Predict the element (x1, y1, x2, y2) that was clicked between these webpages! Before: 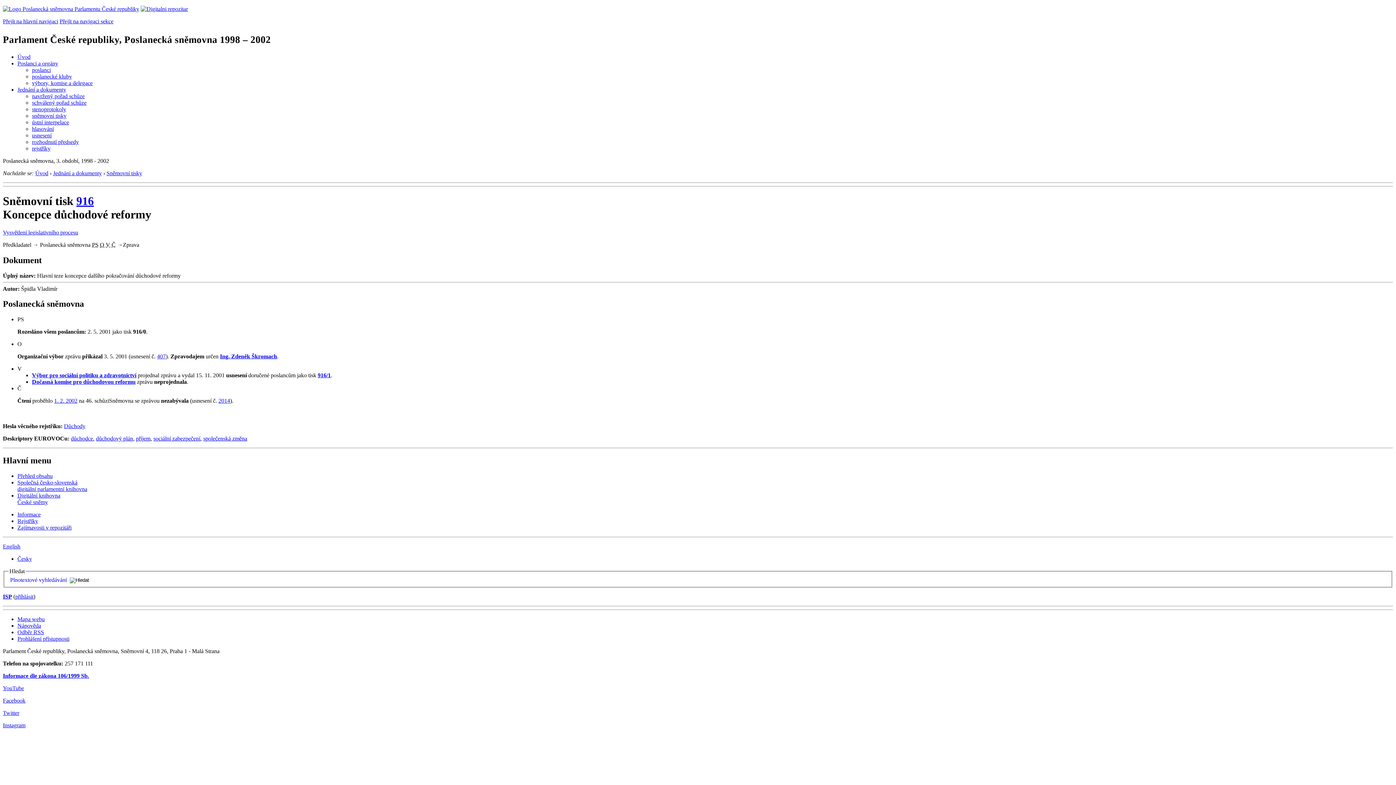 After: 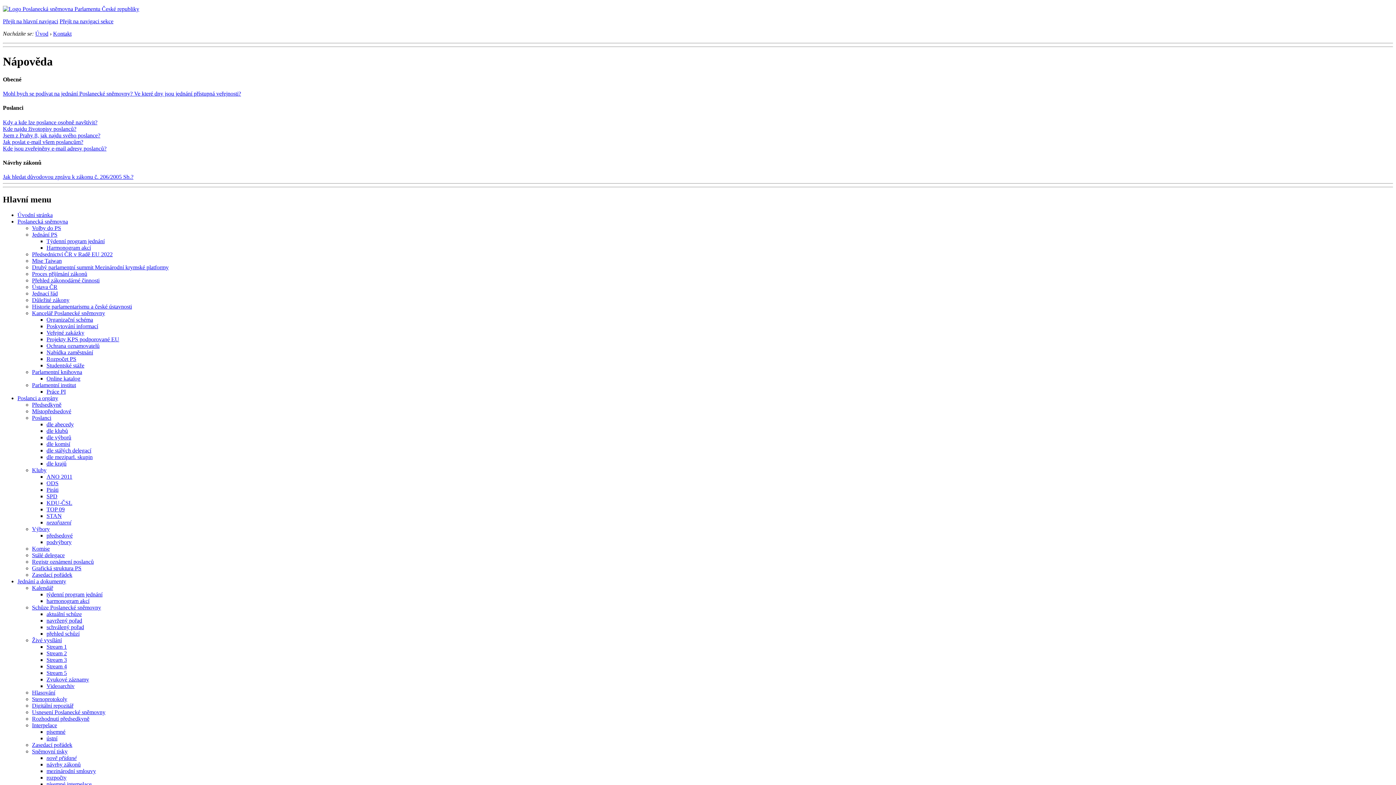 Action: label: Nápověda bbox: (17, 622, 41, 629)